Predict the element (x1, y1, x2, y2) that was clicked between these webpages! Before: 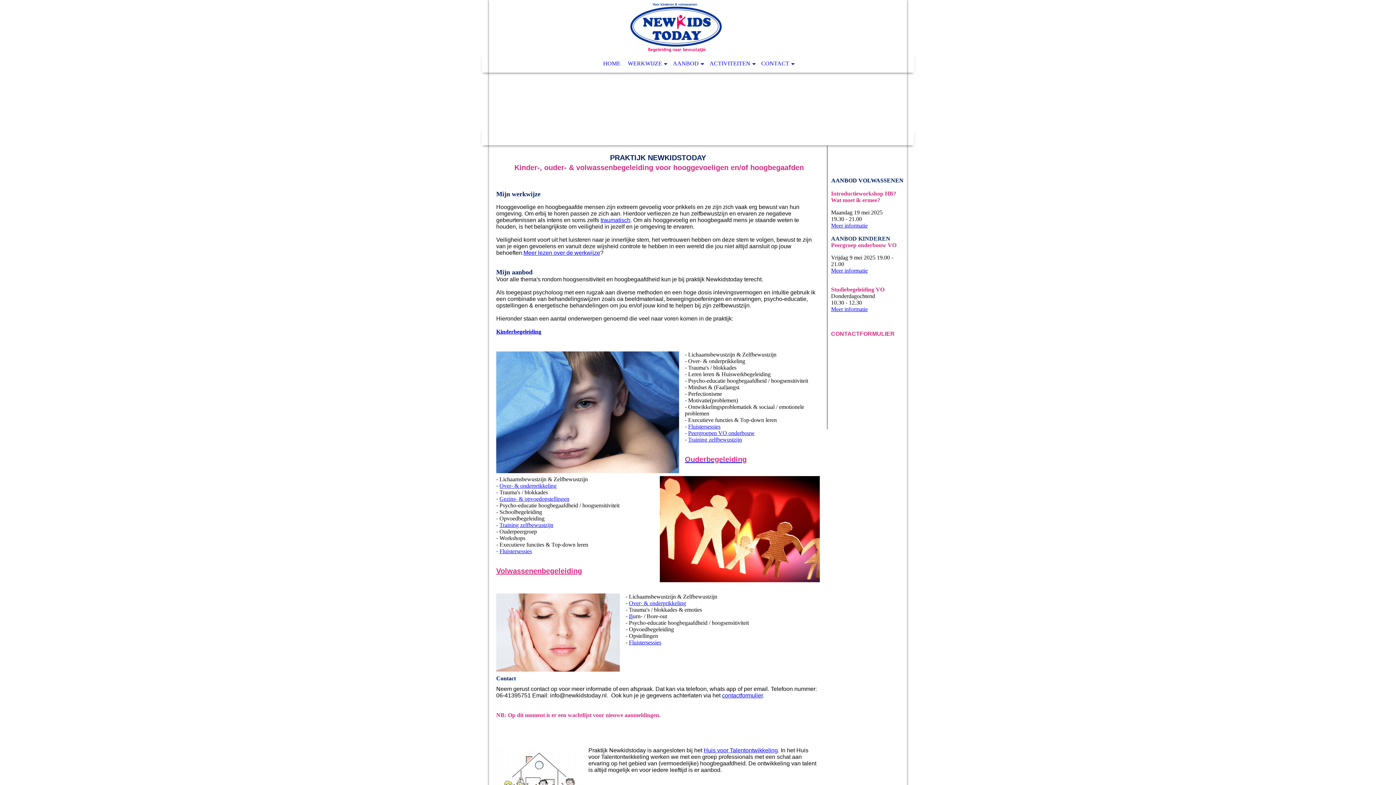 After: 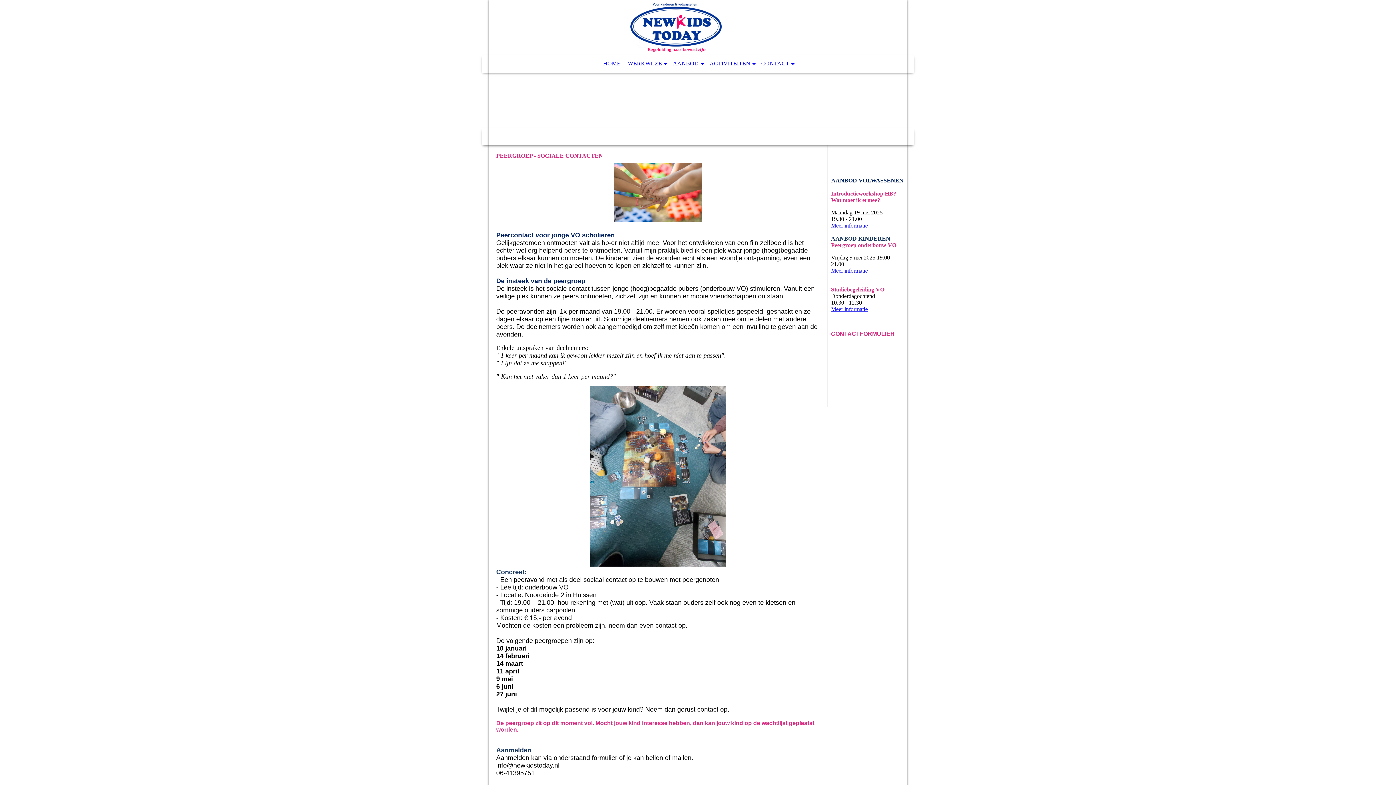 Action: bbox: (688, 430, 754, 436) label: Peergroepen VO onderbouw